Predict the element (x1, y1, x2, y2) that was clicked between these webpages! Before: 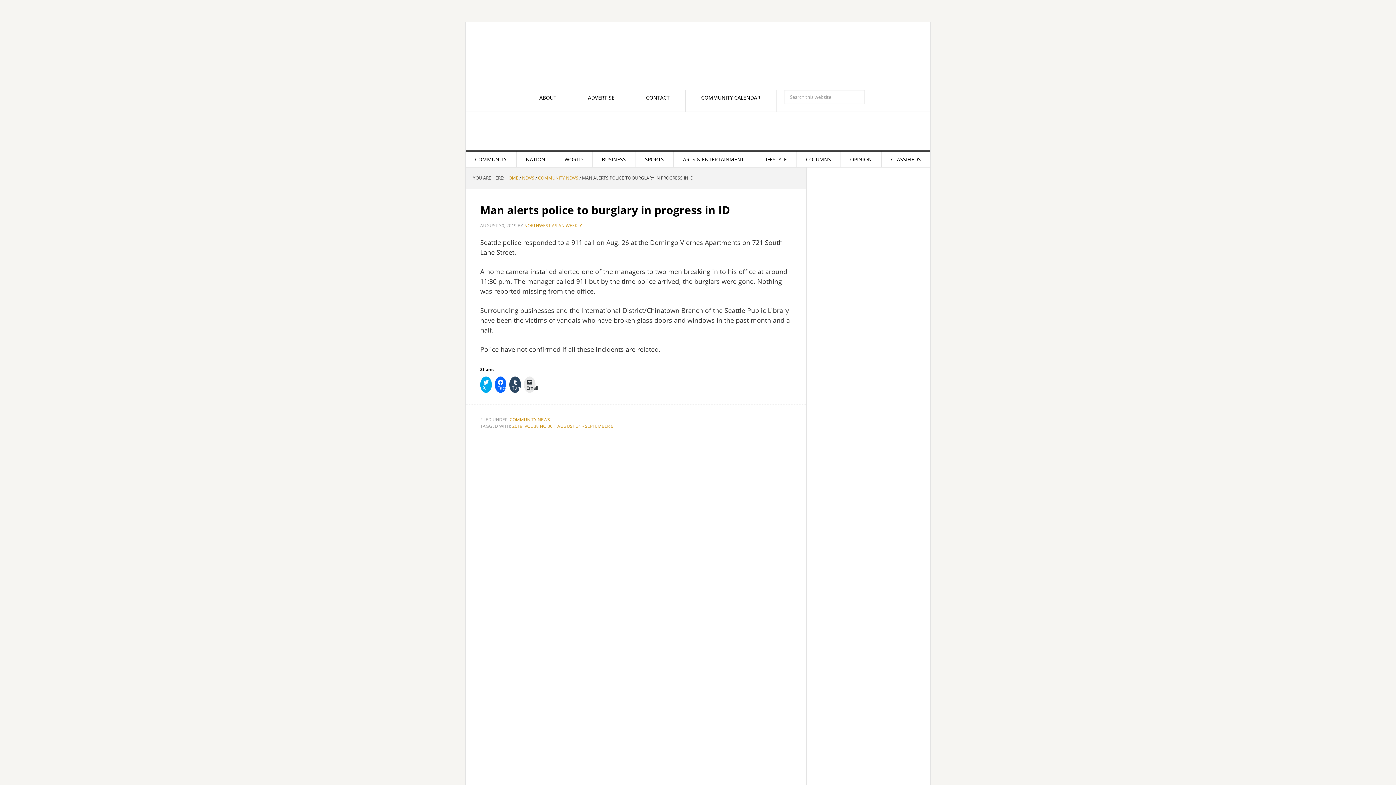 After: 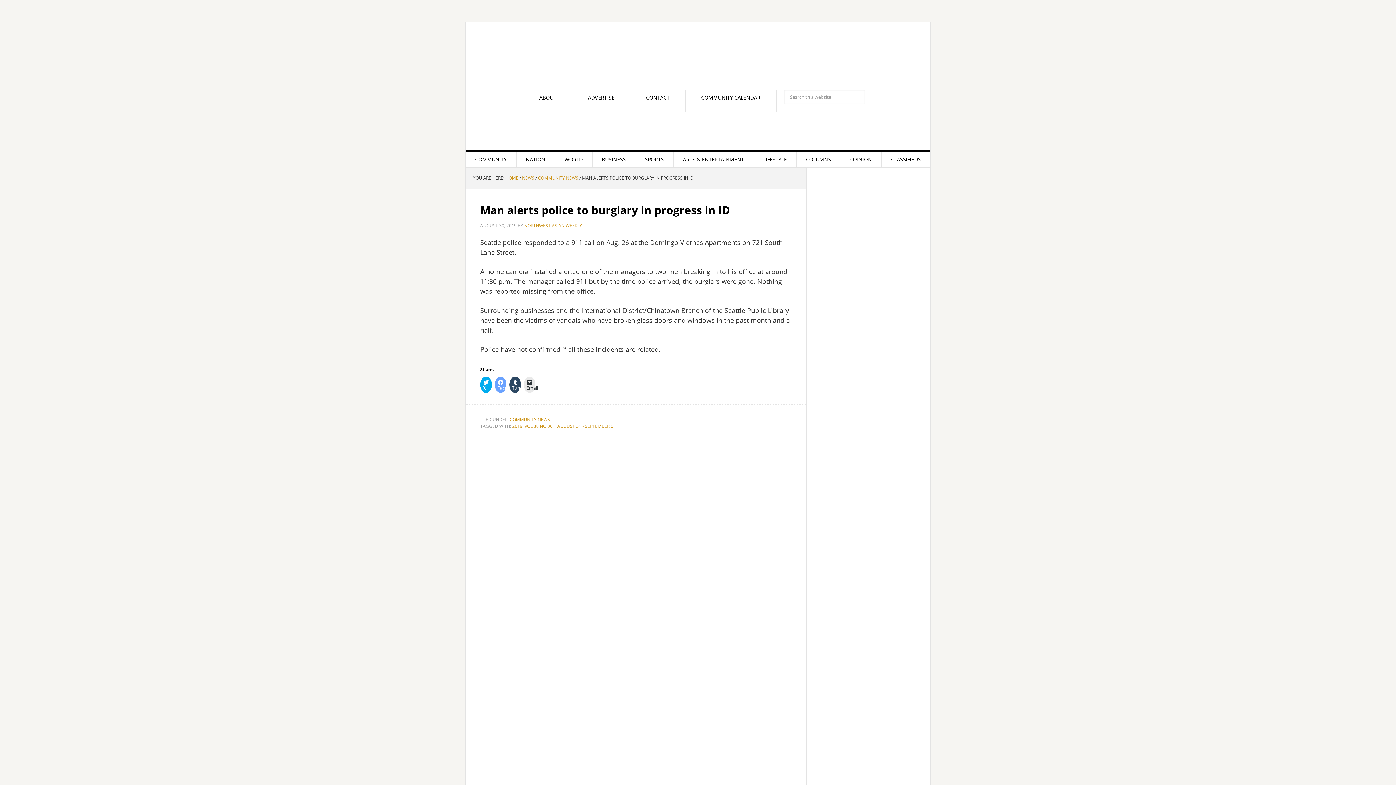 Action: bbox: (494, 376, 506, 393) label:  Facebook